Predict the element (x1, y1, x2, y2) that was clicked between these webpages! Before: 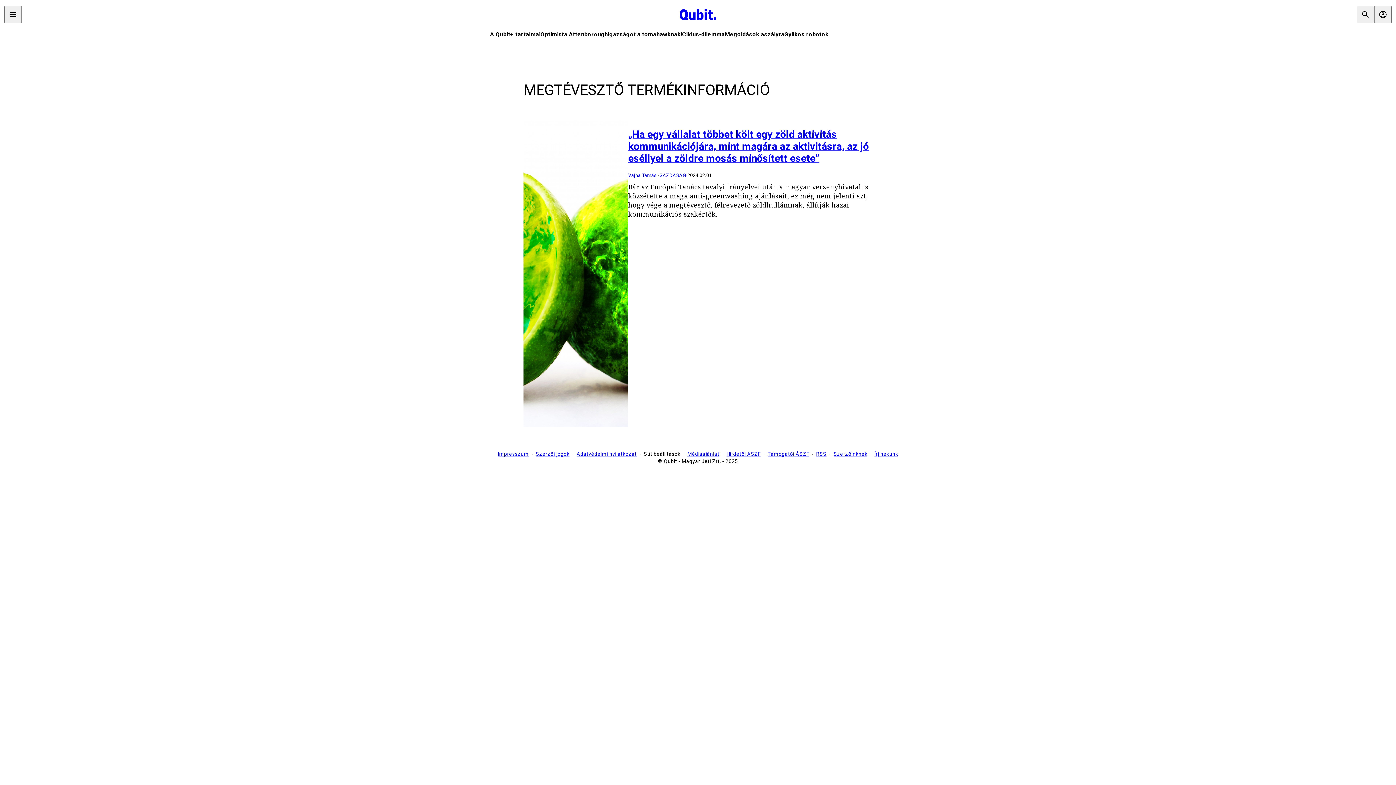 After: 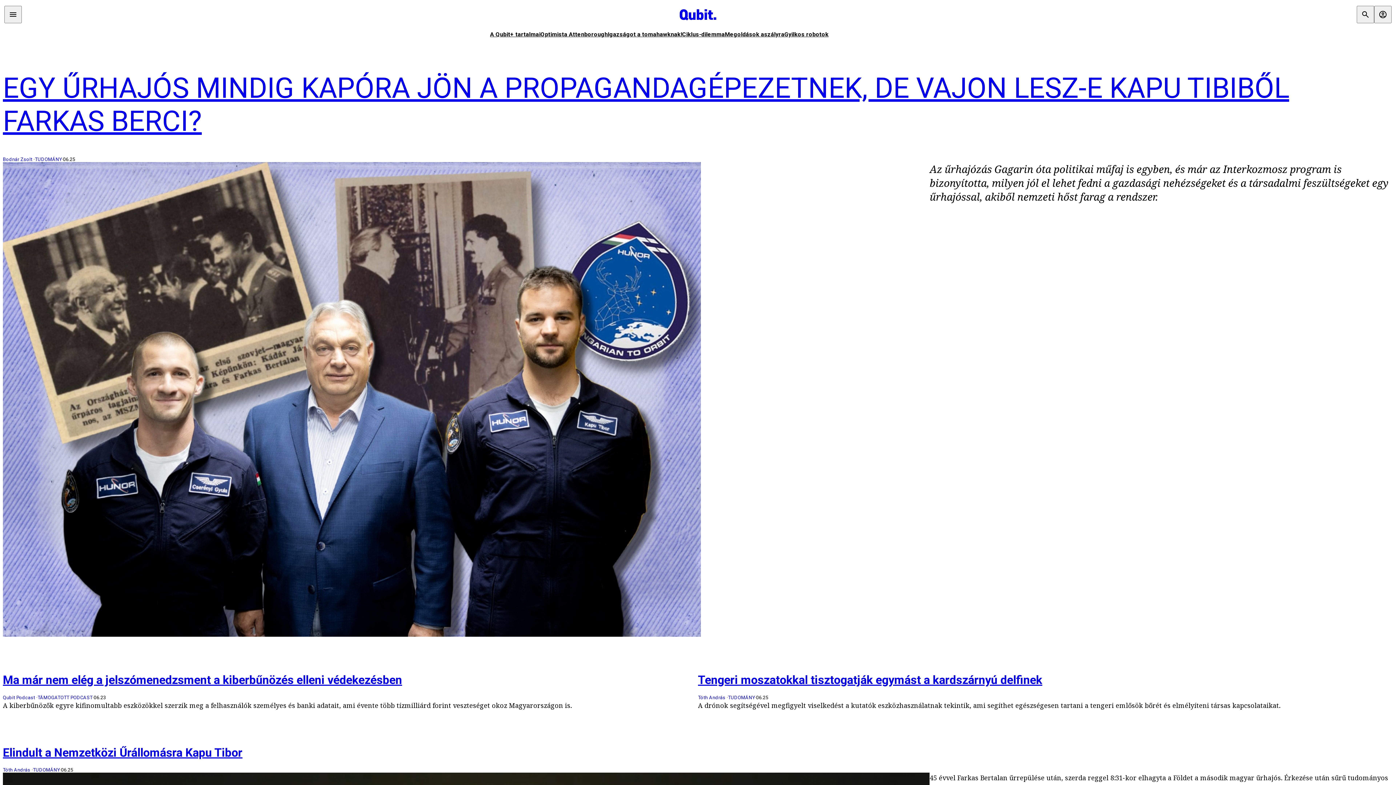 Action: bbox: (677, 6, 719, 22)